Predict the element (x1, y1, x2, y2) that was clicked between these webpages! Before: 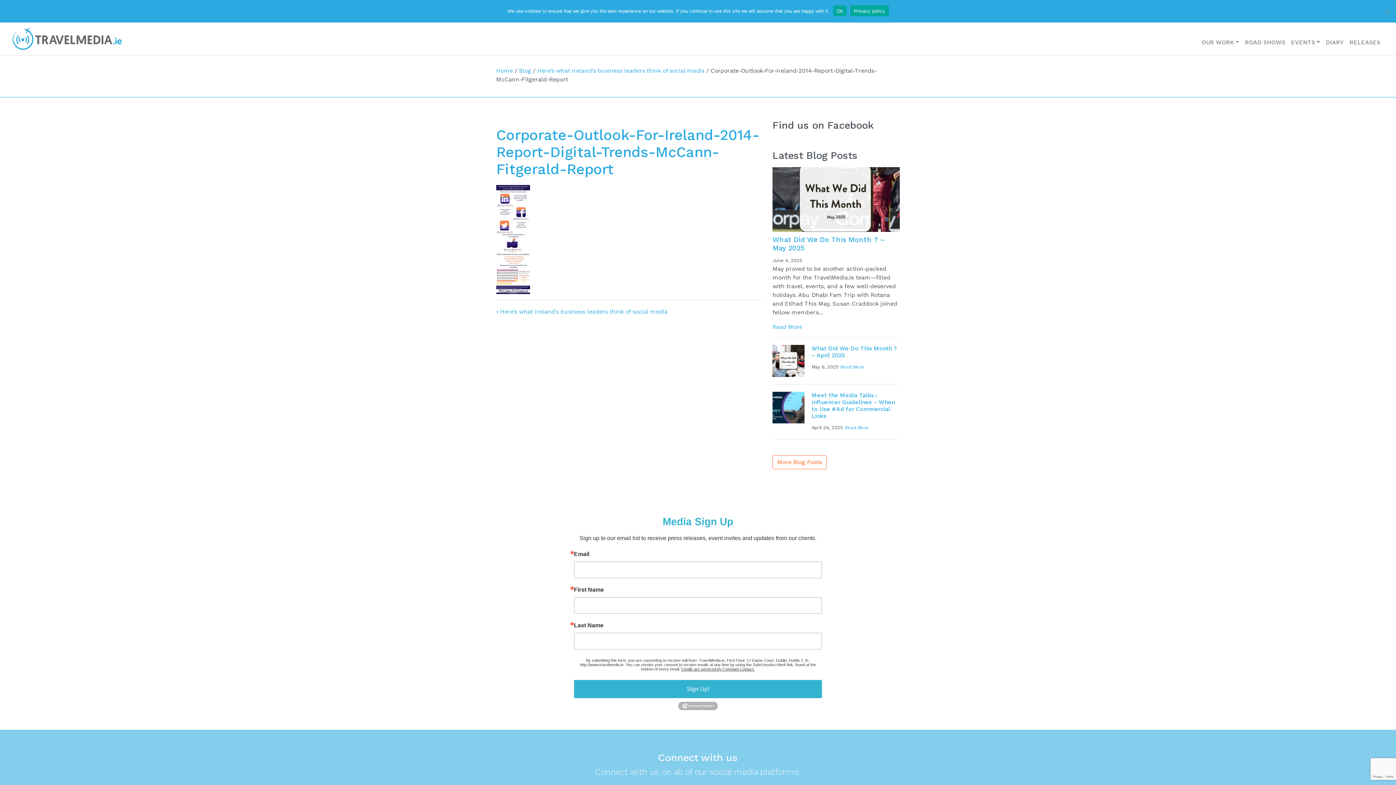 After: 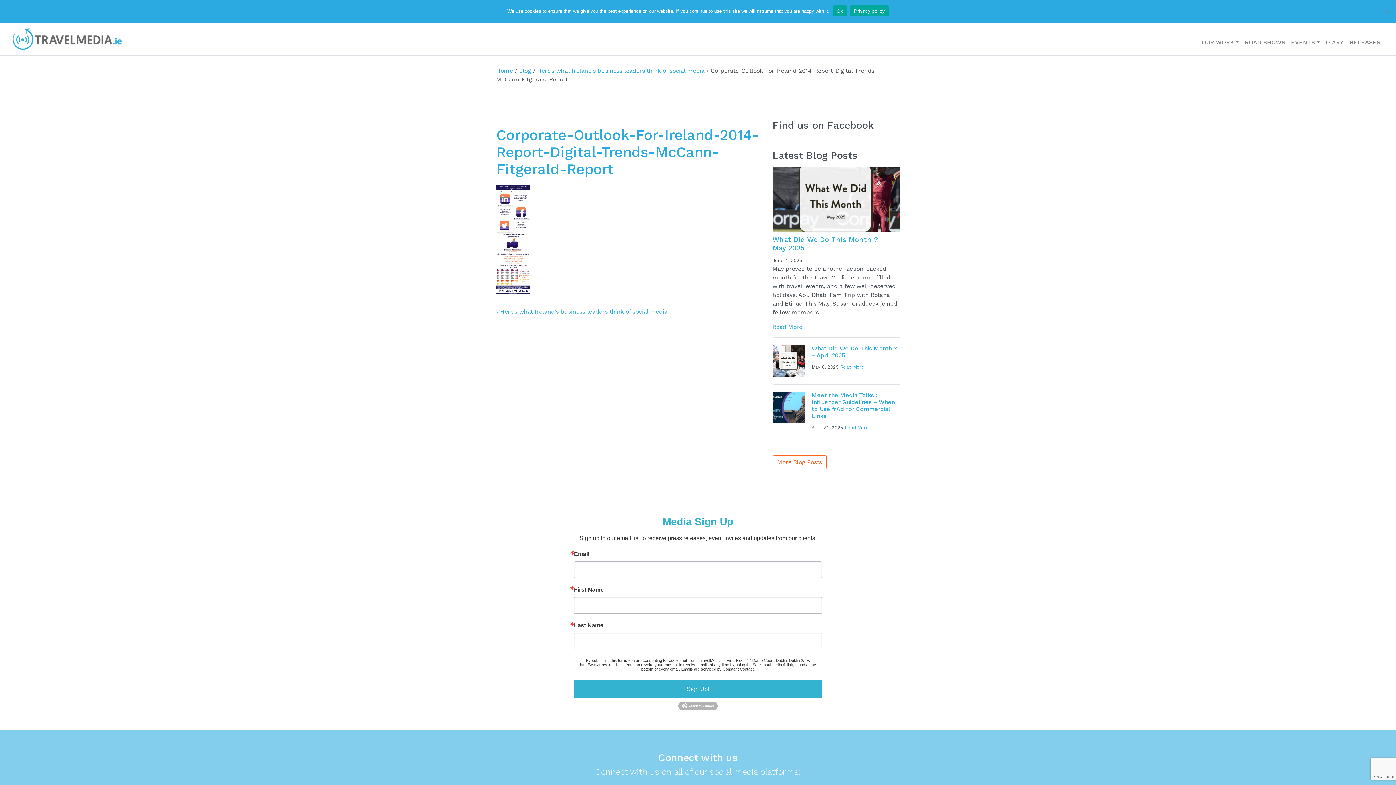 Action: bbox: (678, 703, 717, 708)